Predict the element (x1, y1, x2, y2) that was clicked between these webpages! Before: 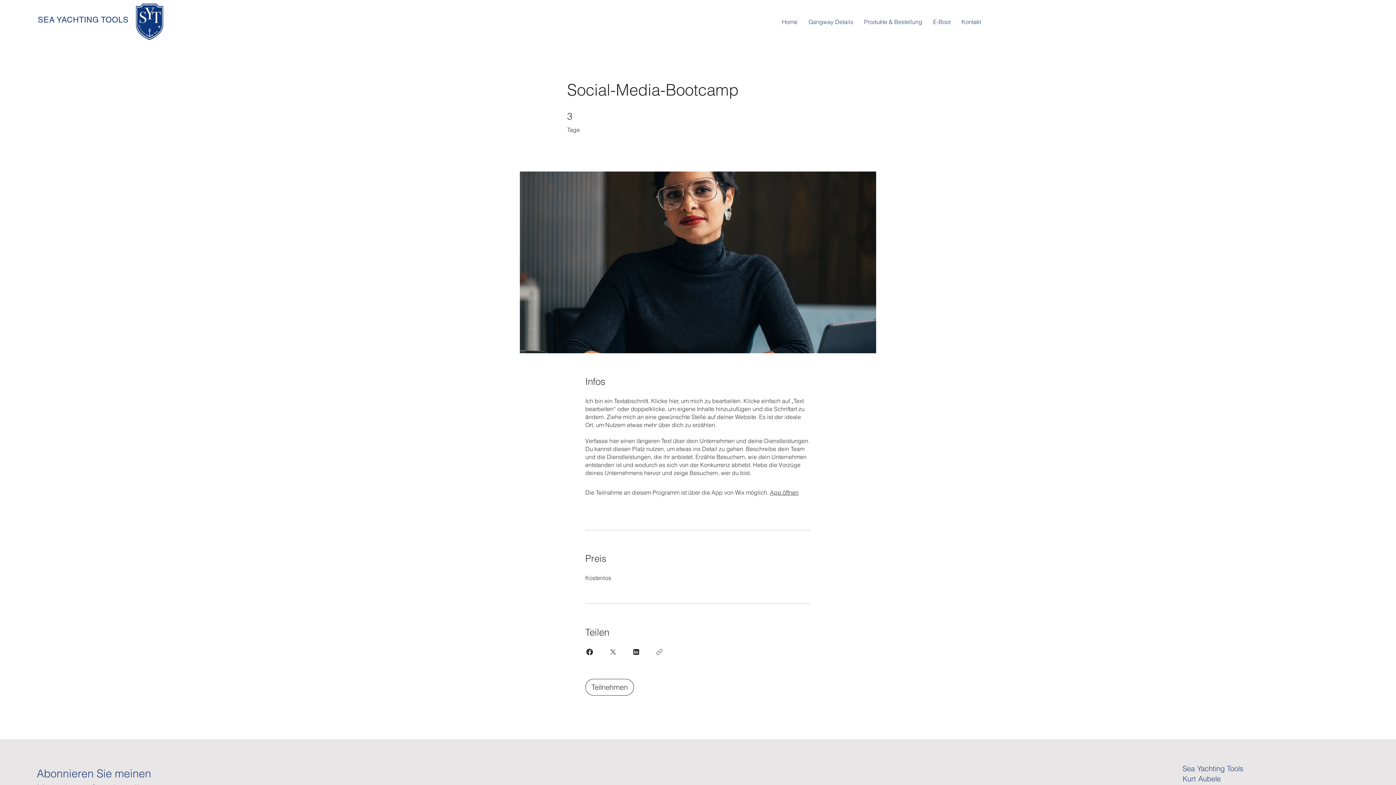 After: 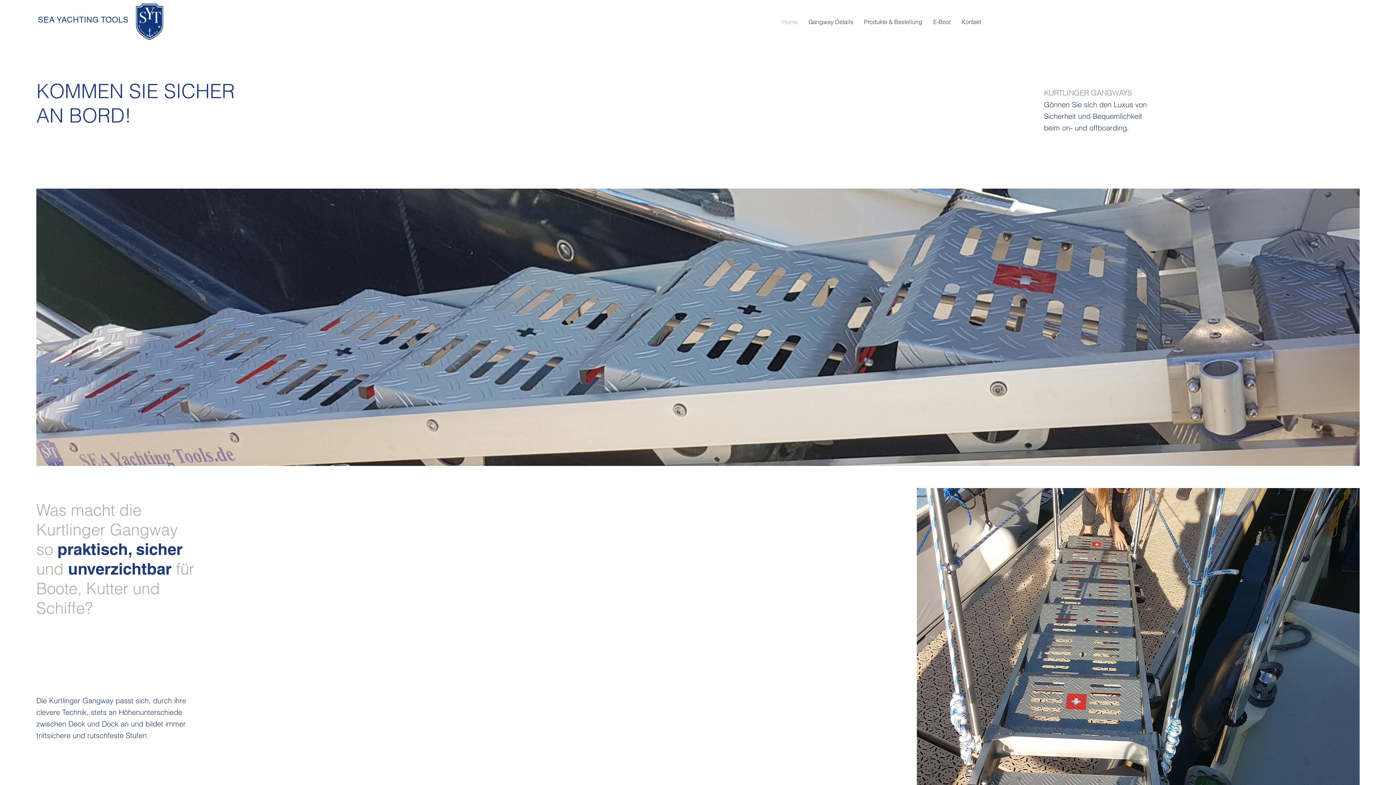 Action: label: SEA YACHTING TOOLS bbox: (37, 15, 128, 24)